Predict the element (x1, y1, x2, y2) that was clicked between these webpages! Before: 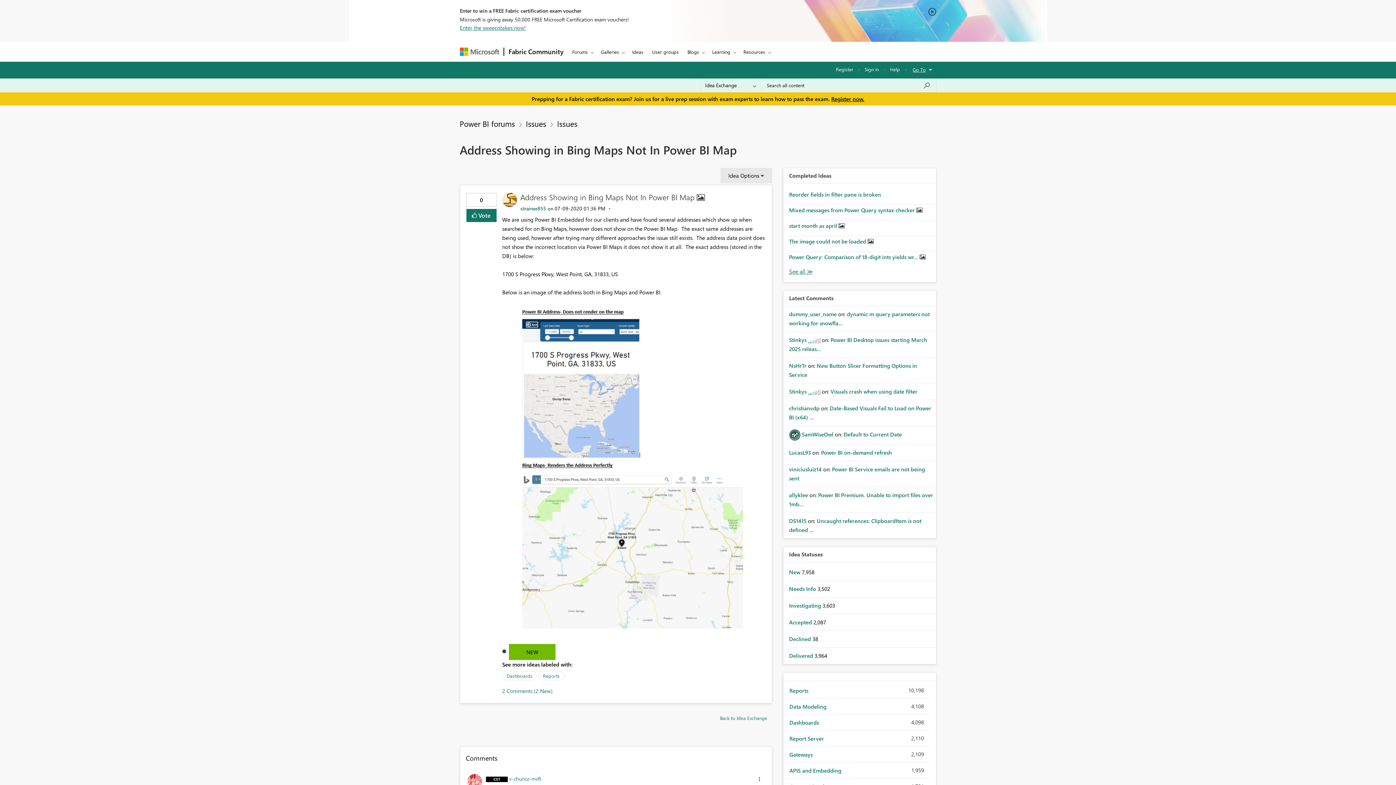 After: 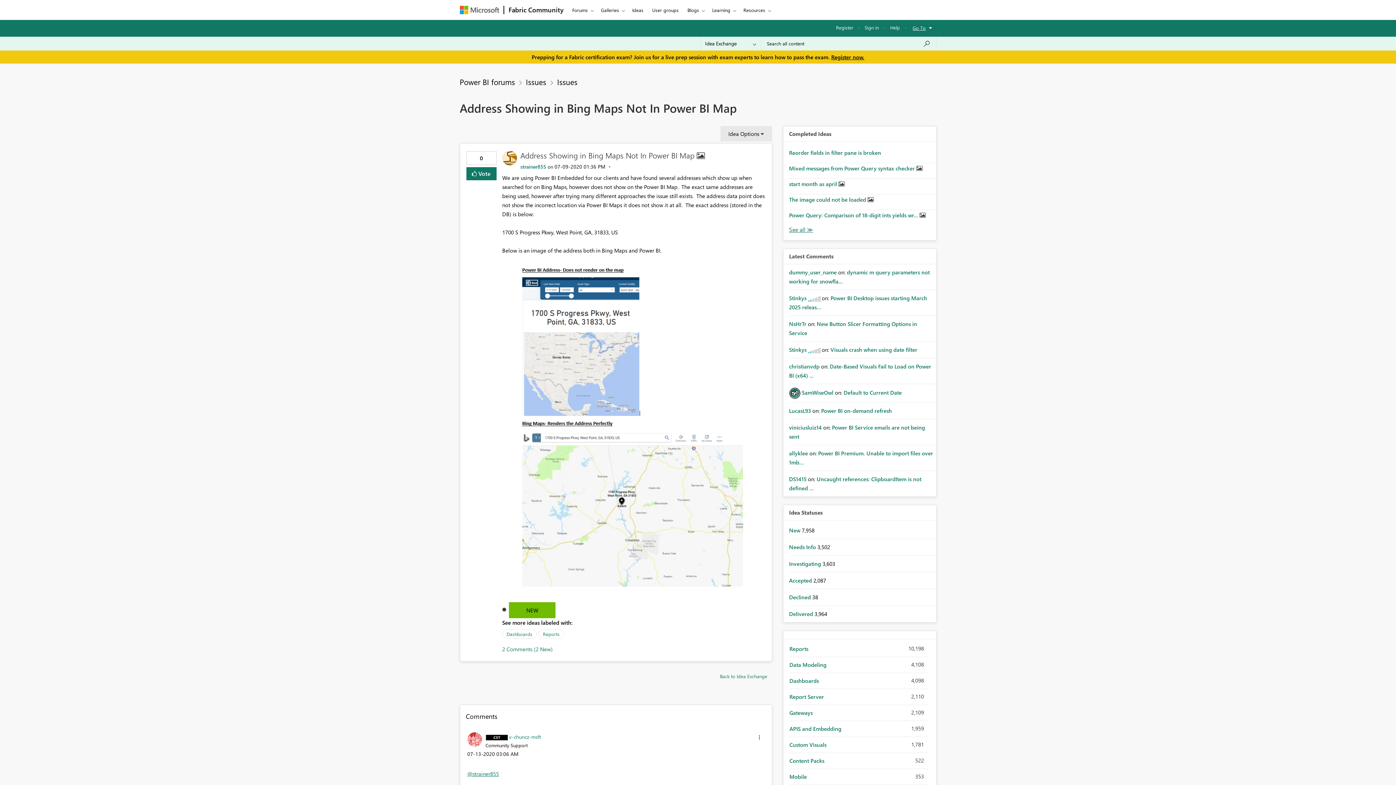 Action: bbox: (928, 7, 936, 15)